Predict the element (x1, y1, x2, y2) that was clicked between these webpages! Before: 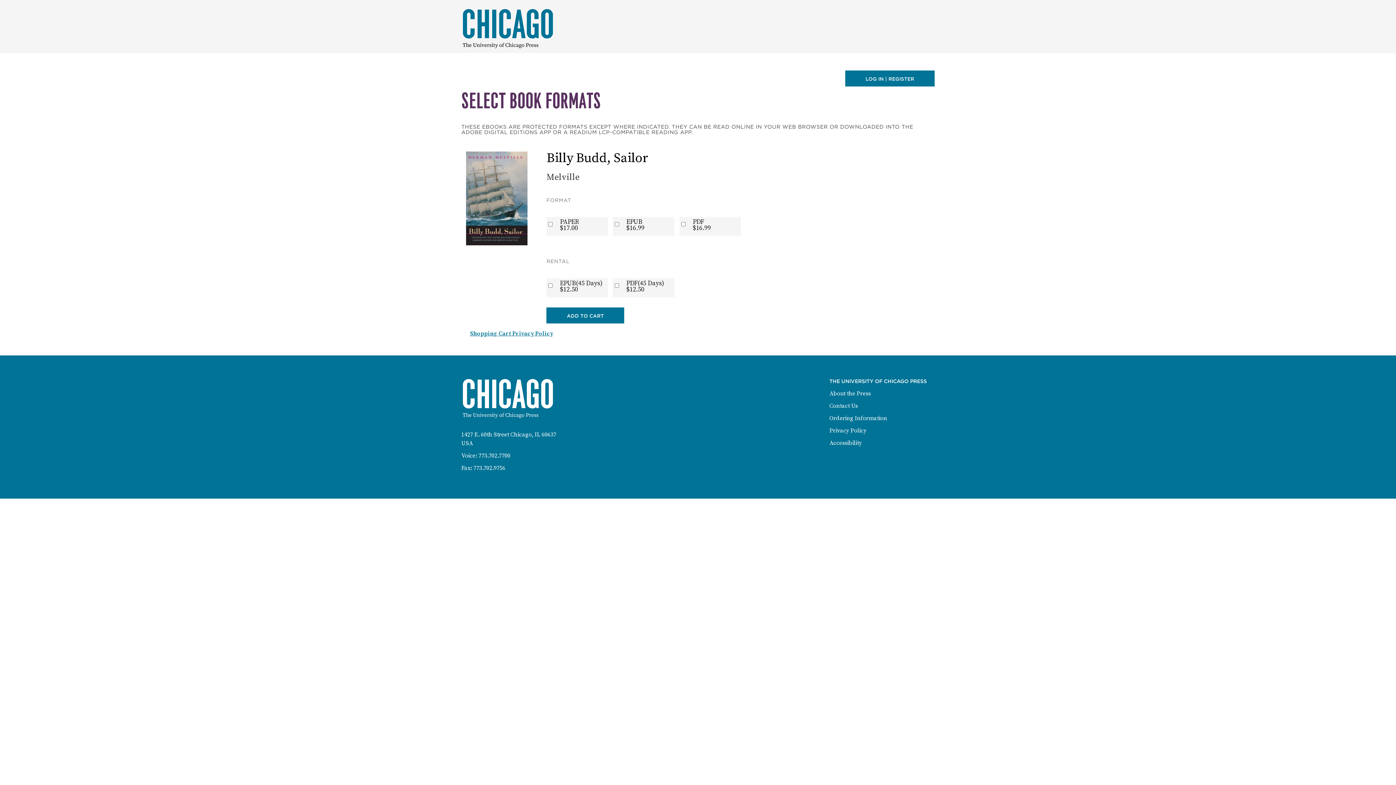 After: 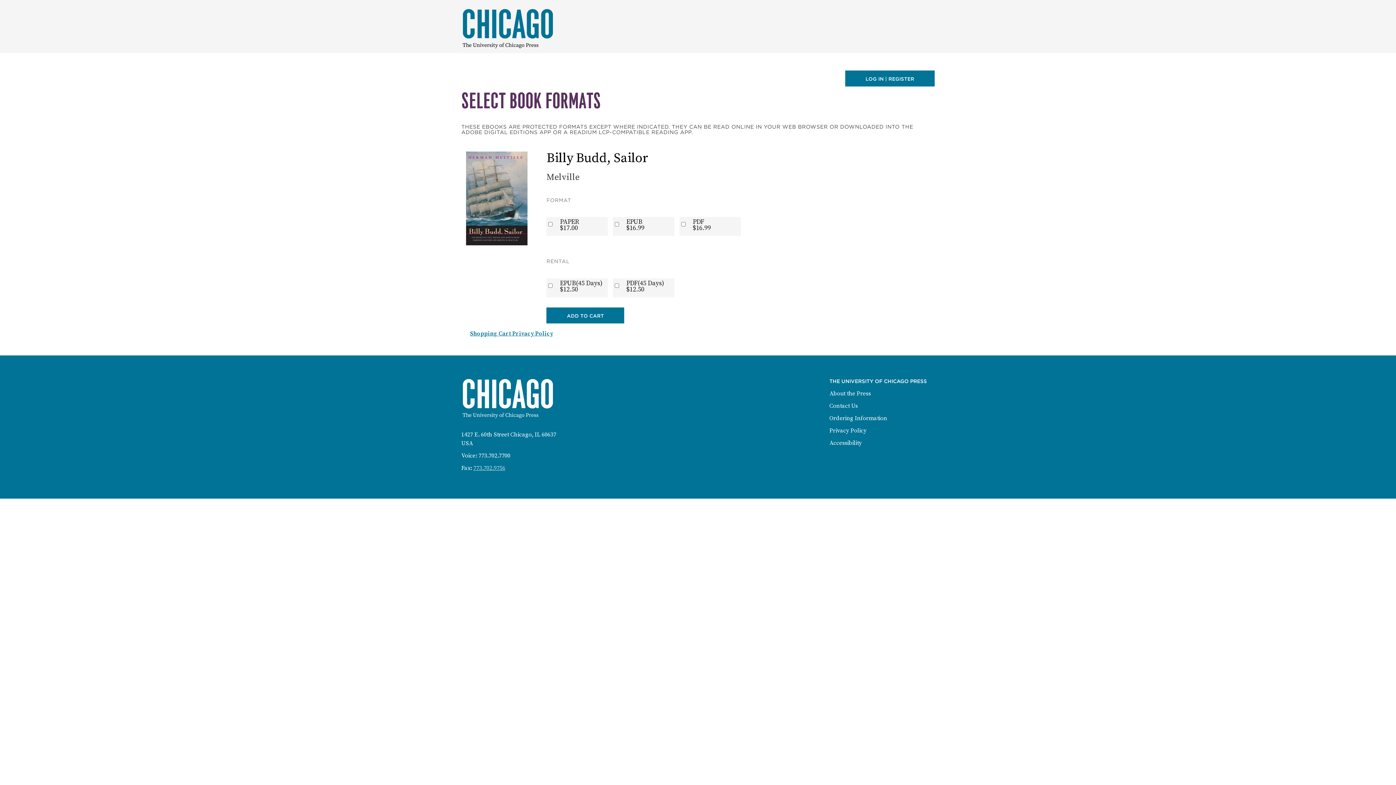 Action: bbox: (473, 464, 505, 472) label: Fax: 773-702-9756